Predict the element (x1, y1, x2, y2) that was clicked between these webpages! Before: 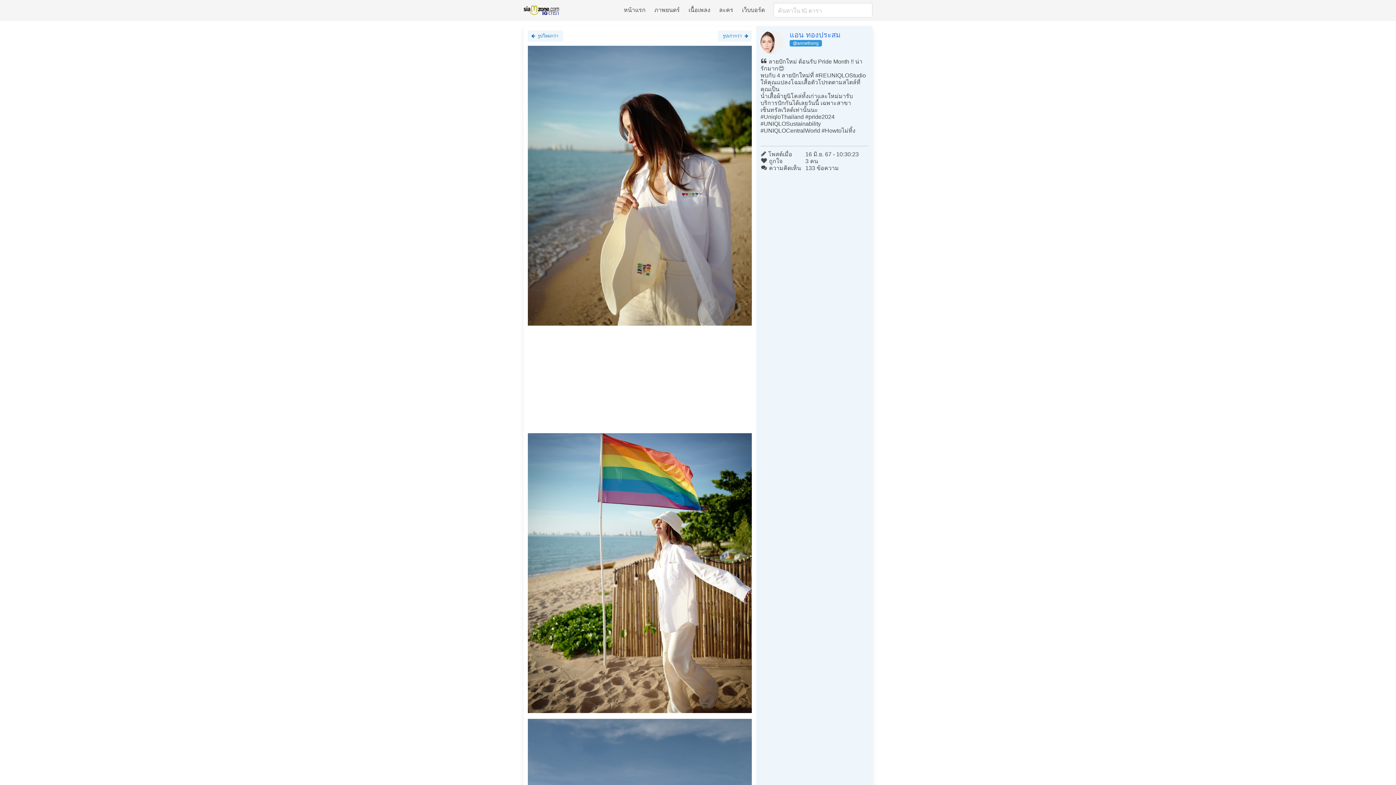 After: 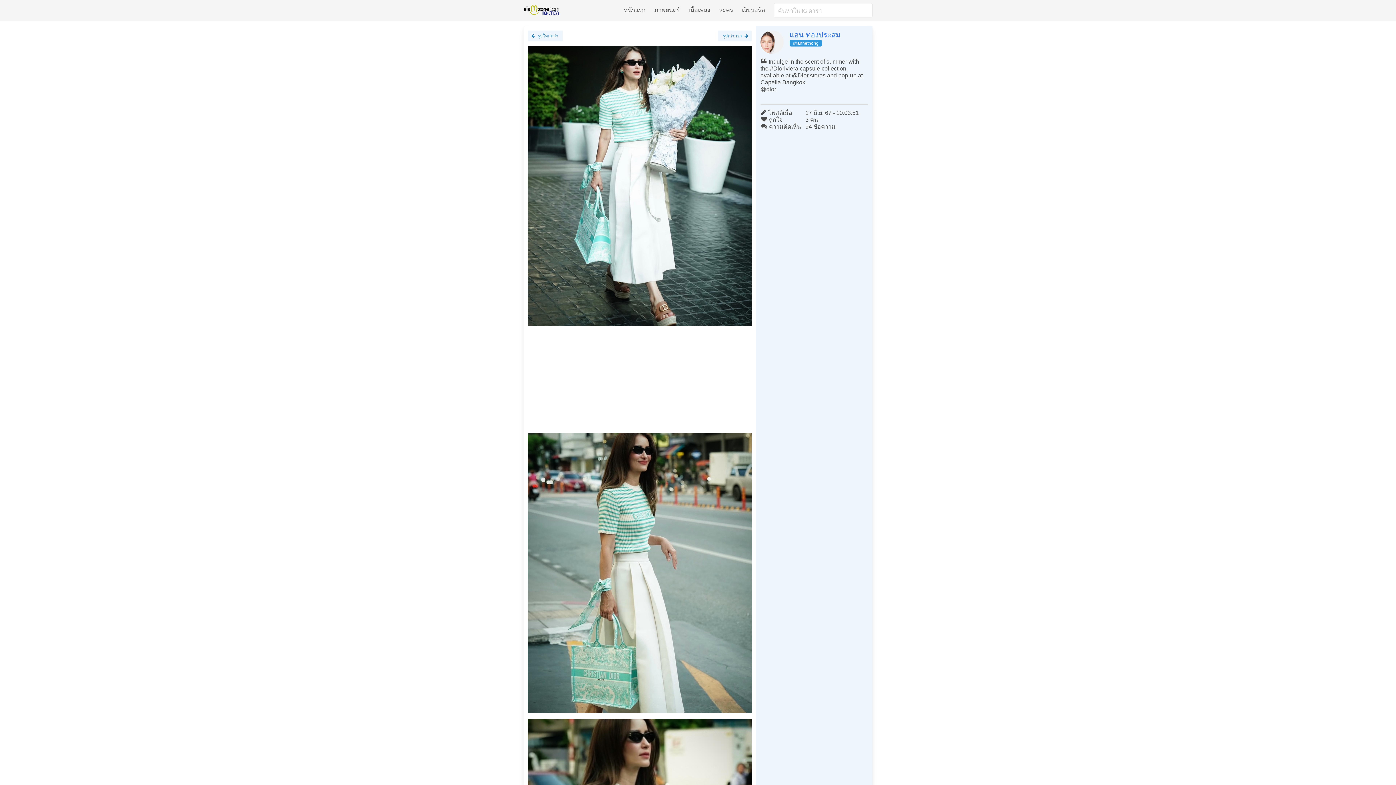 Action: label: รูปใหม่กว่า bbox: (528, 30, 563, 41)